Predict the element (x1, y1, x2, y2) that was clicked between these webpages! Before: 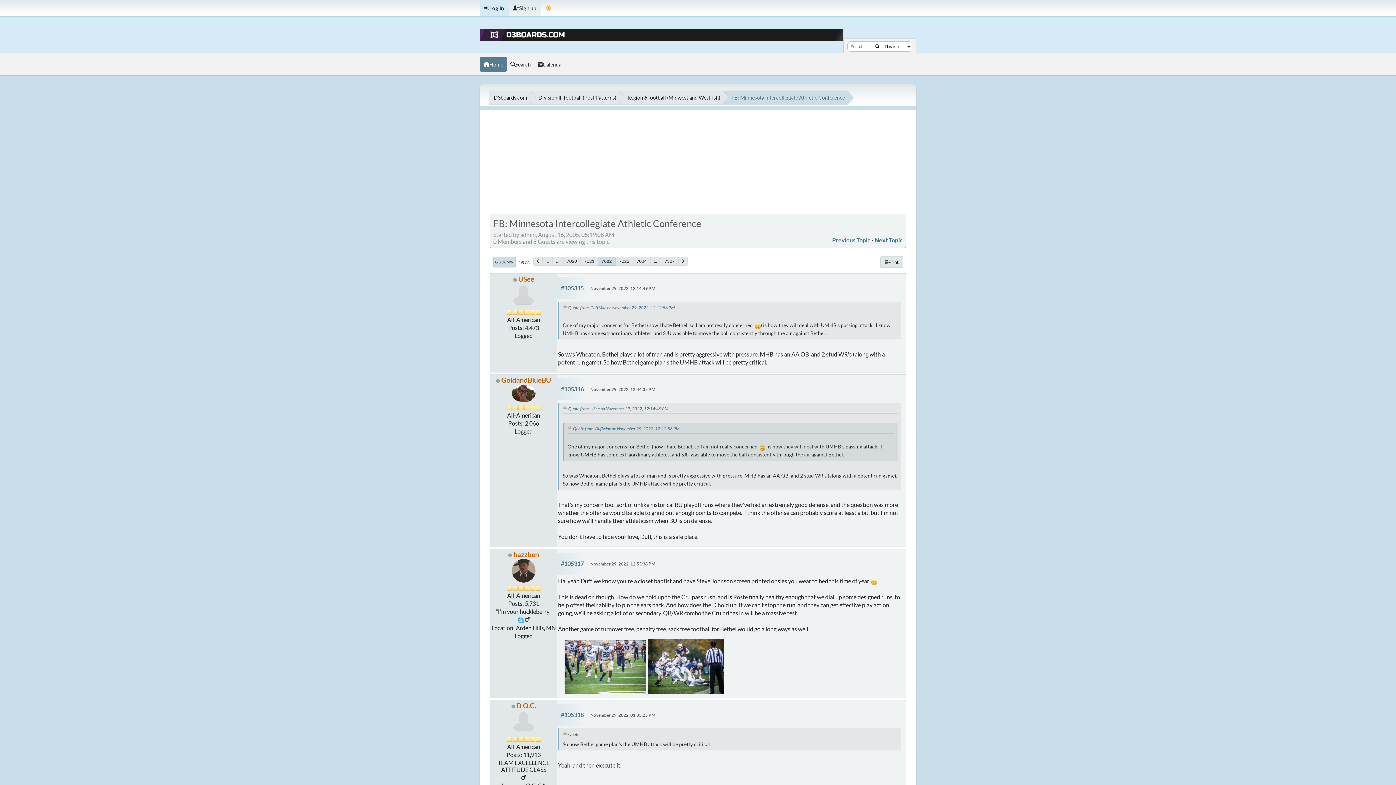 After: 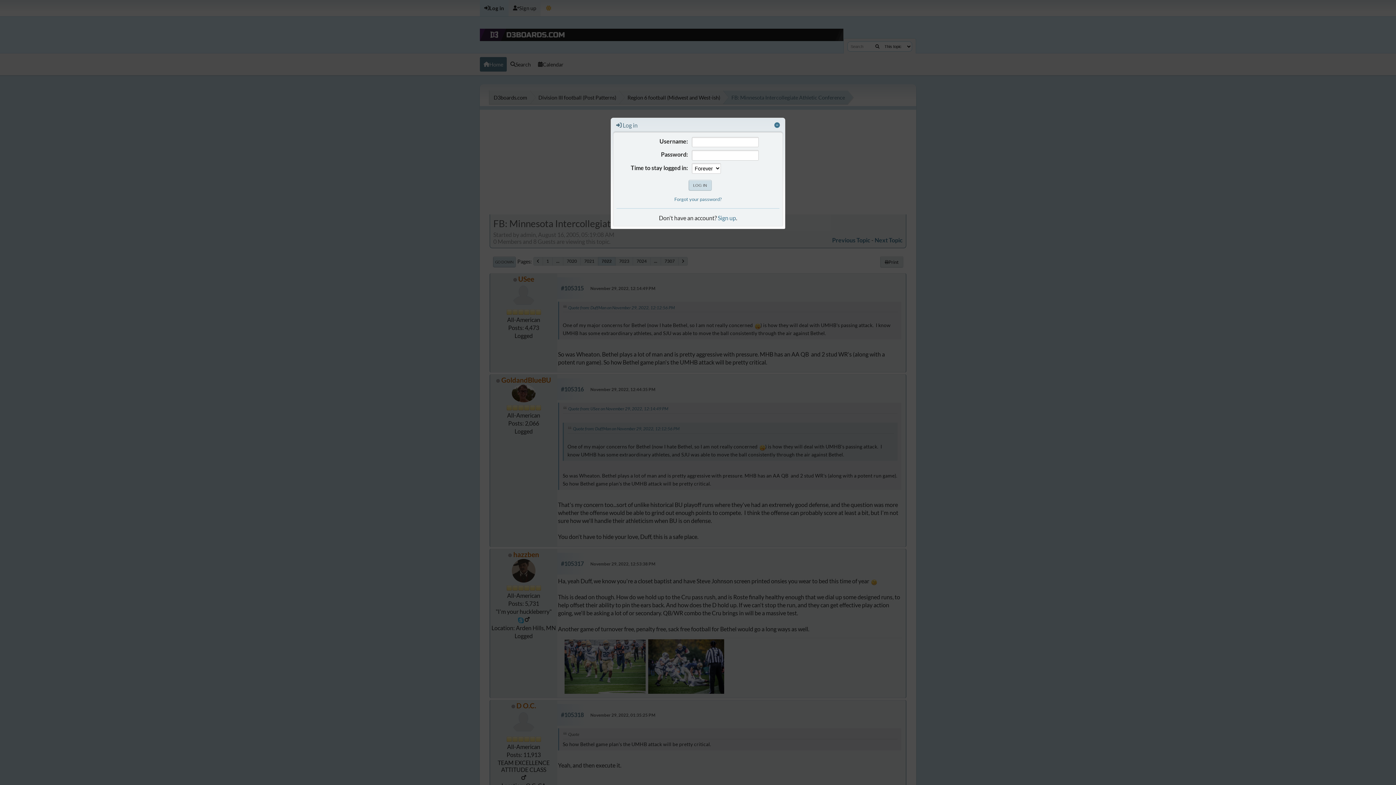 Action: label: Log in bbox: (480, 0, 508, 16)